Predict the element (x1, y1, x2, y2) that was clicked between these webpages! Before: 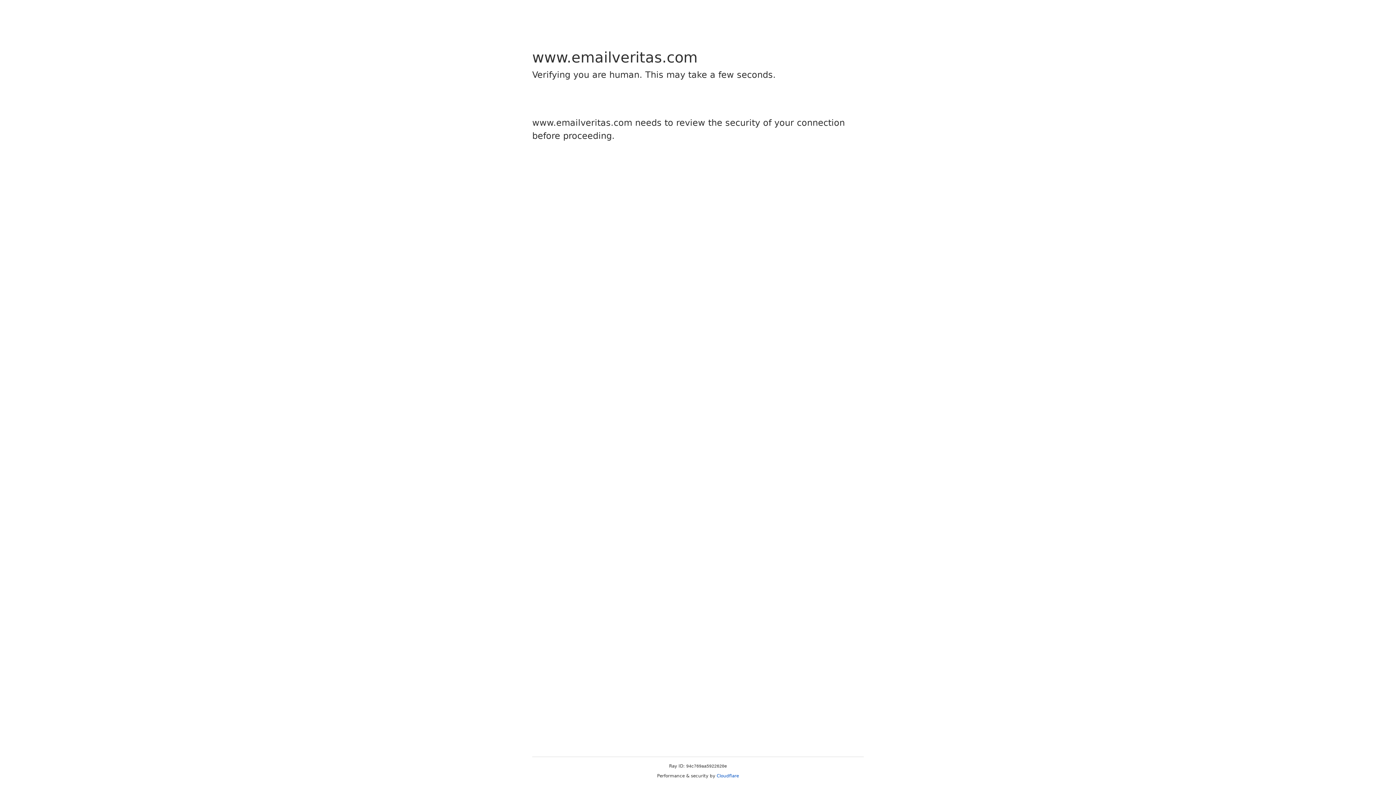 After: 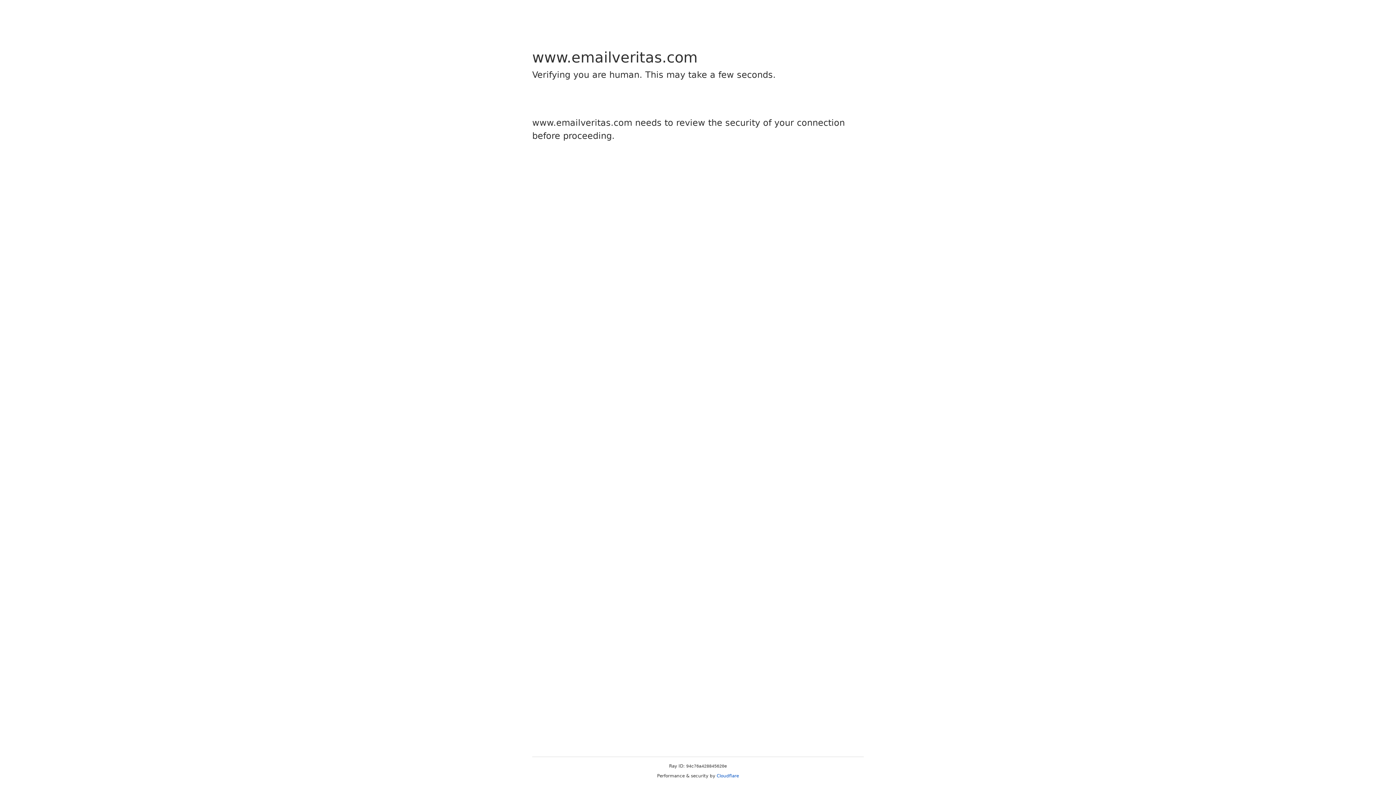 Action: bbox: (716, 773, 739, 778) label: Cloudflare